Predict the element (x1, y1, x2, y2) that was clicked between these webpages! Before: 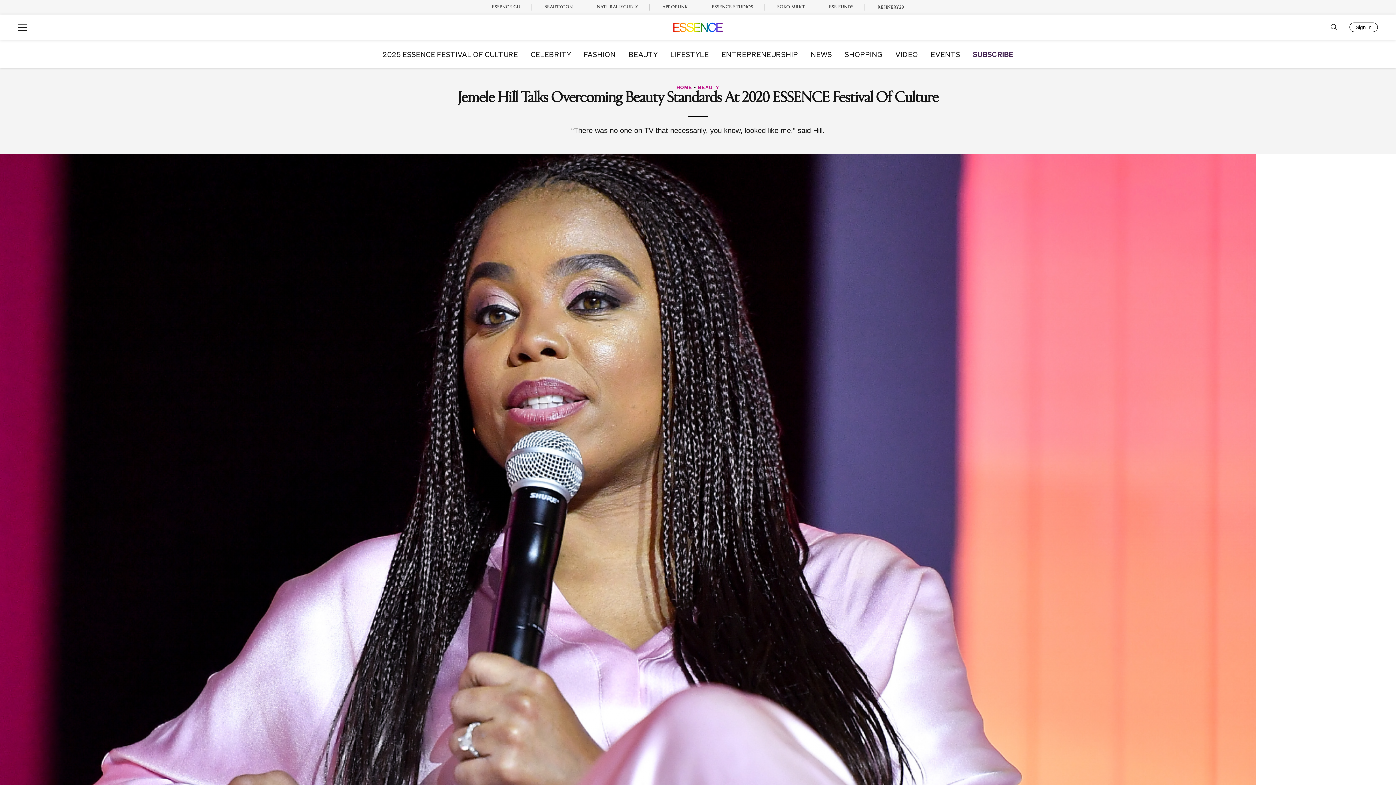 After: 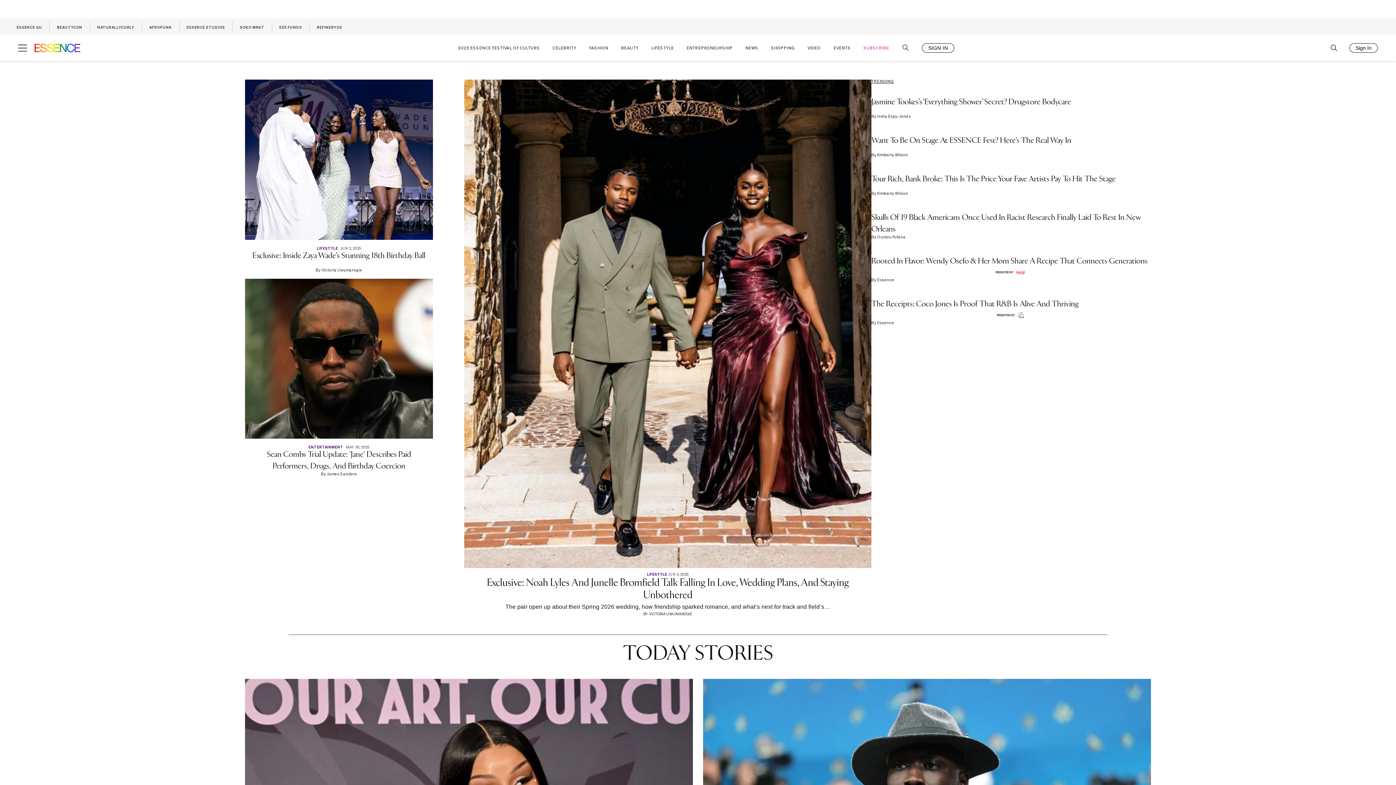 Action: bbox: (676, 84, 692, 90) label: HOME